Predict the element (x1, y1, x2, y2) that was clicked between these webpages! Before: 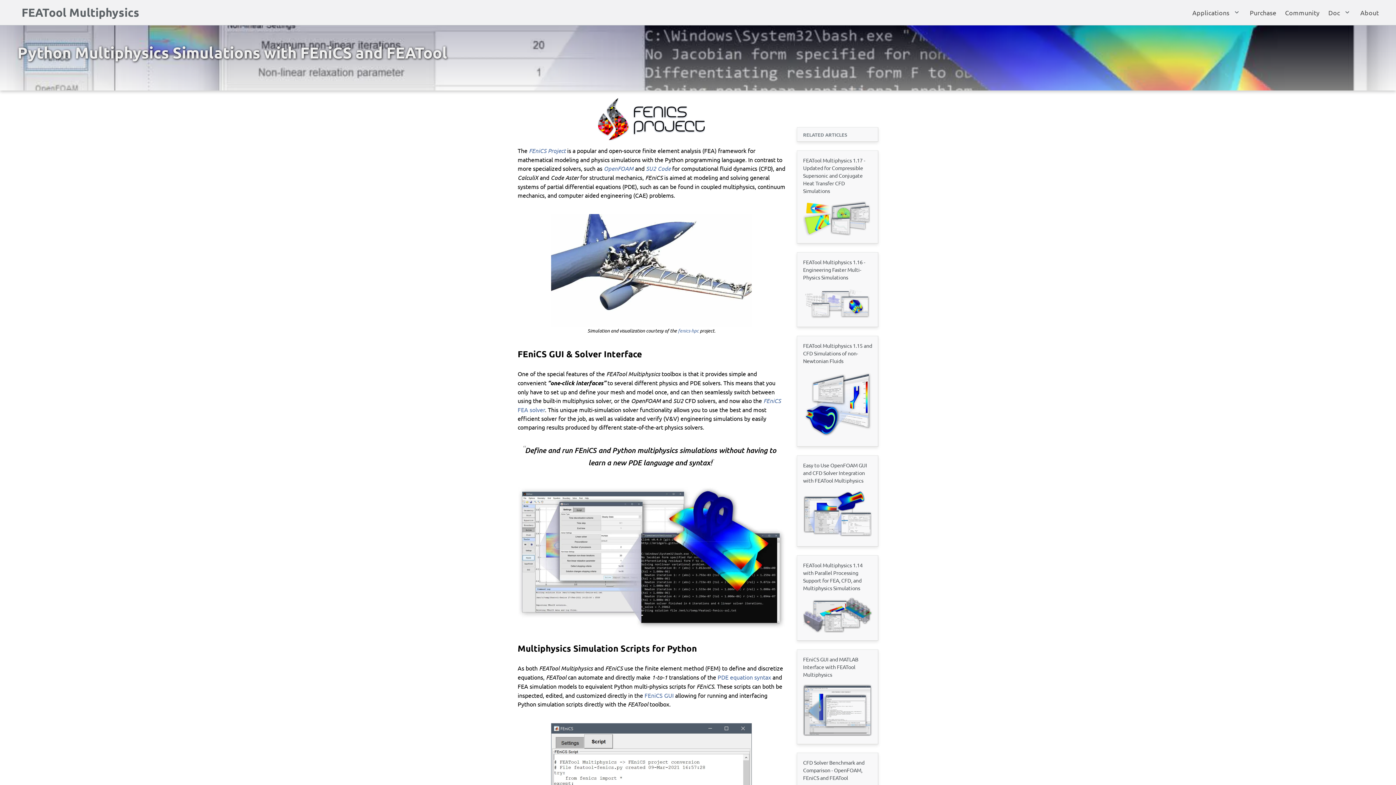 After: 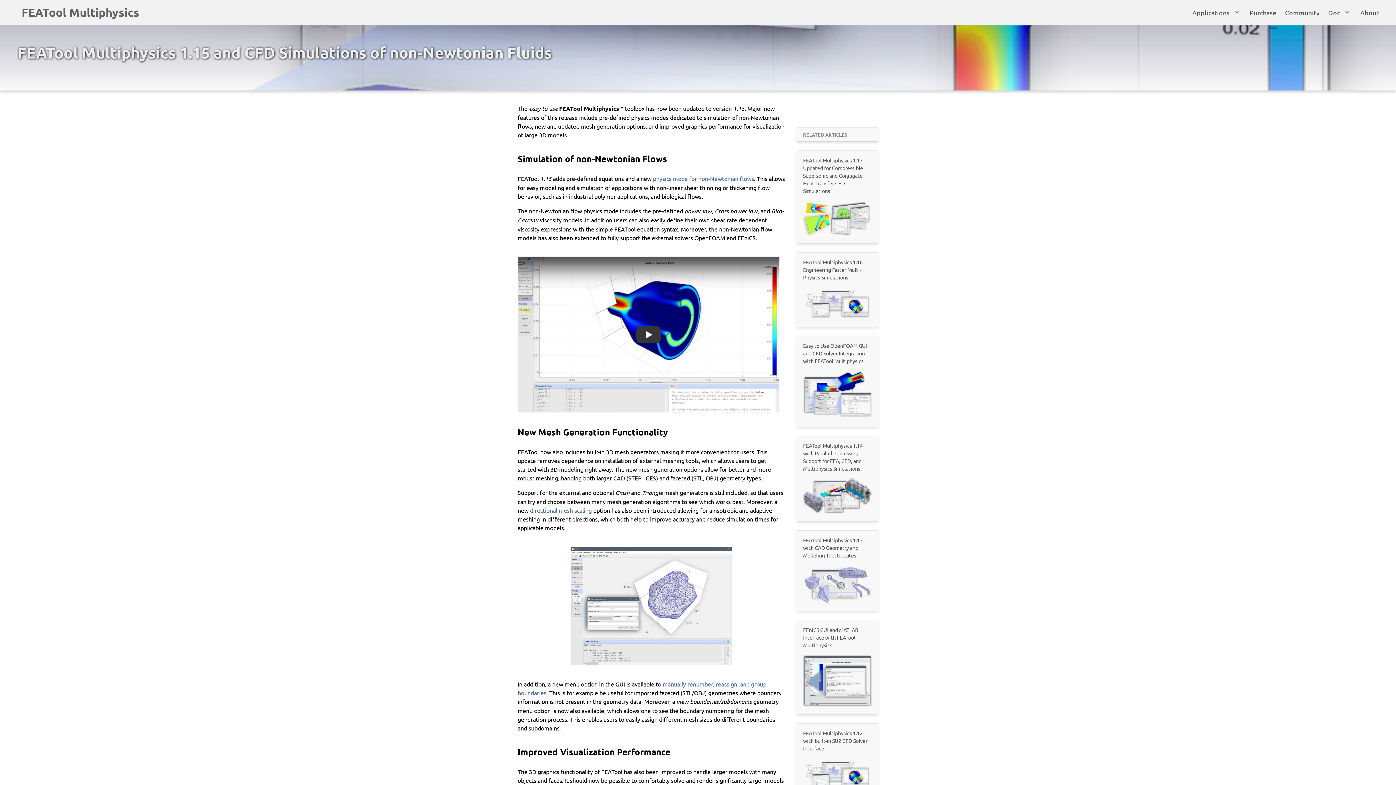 Action: bbox: (803, 342, 872, 439) label: FEATool Multiphysics 1.15 and CFD Simulations of non-Newtonian Fluids